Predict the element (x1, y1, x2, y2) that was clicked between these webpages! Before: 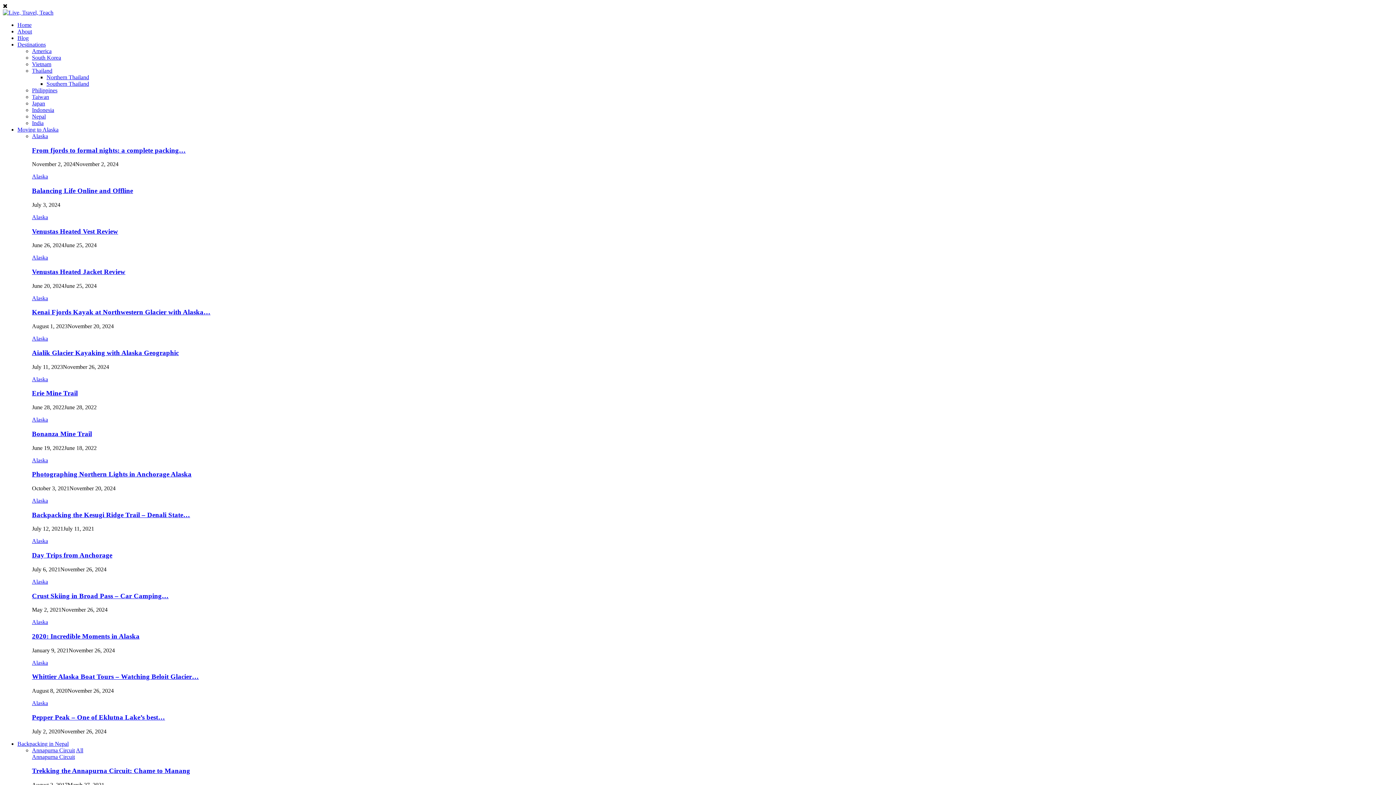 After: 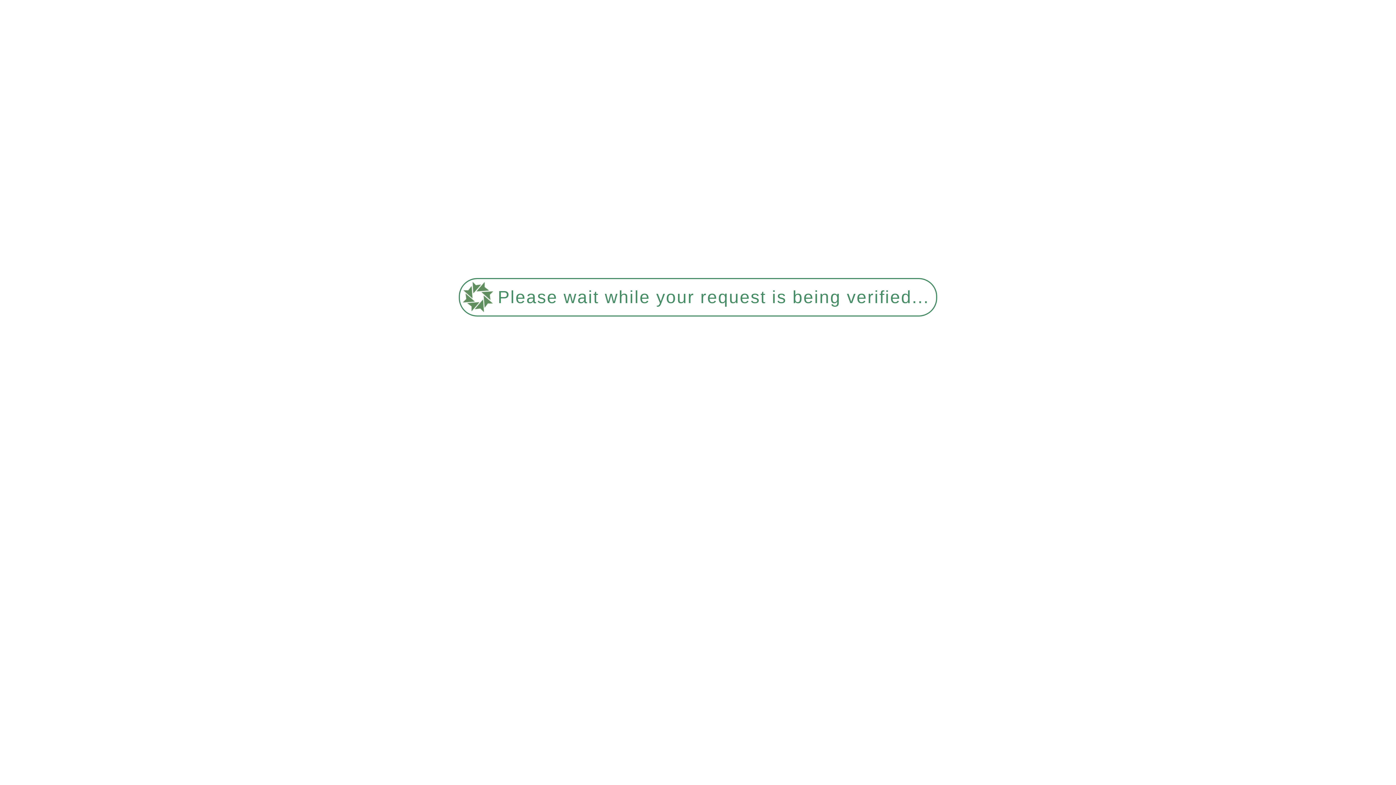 Action: label: Aialik Glacier Kayaking with Alaska Geographic bbox: (32, 349, 178, 356)